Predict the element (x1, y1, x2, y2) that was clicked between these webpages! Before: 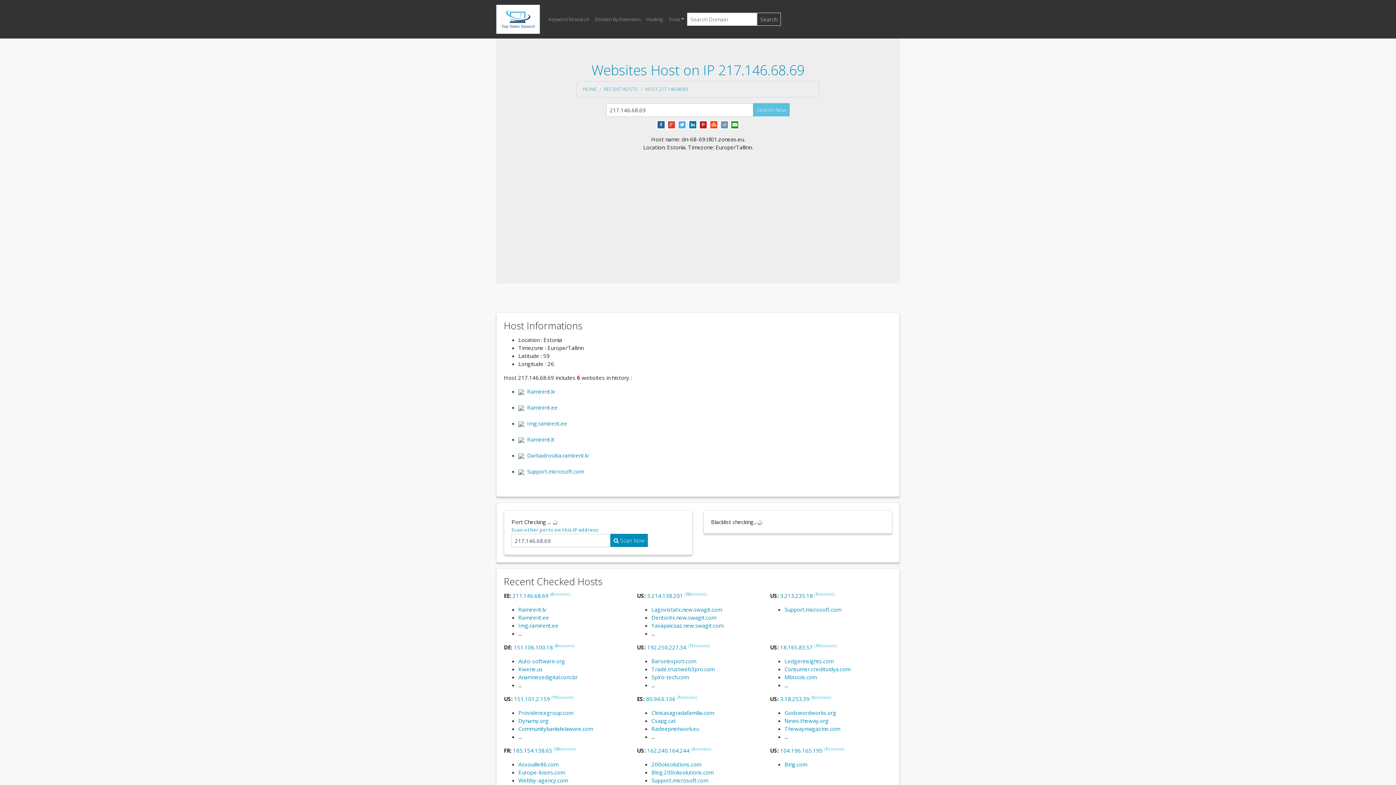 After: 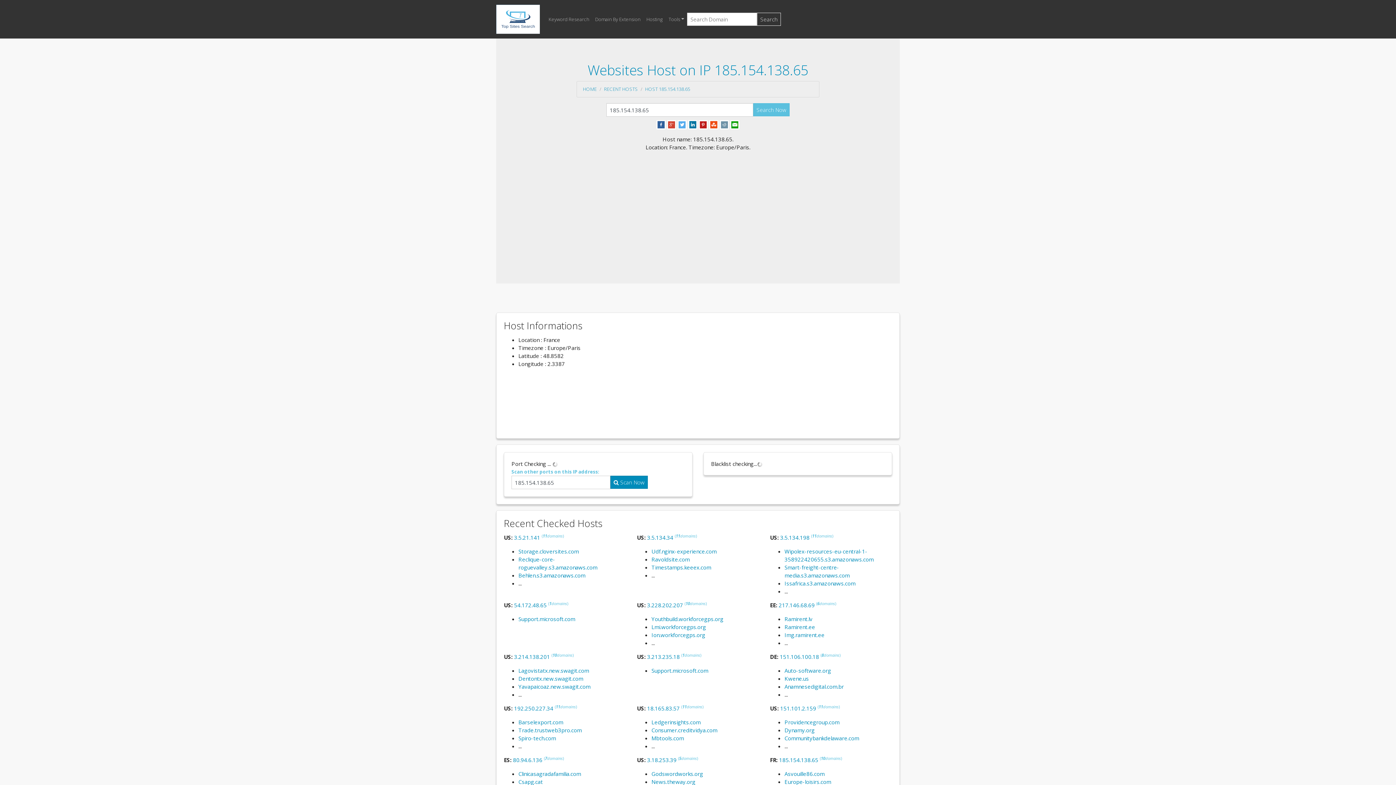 Action: bbox: (513, 747, 552, 754) label: 185.154.138.65